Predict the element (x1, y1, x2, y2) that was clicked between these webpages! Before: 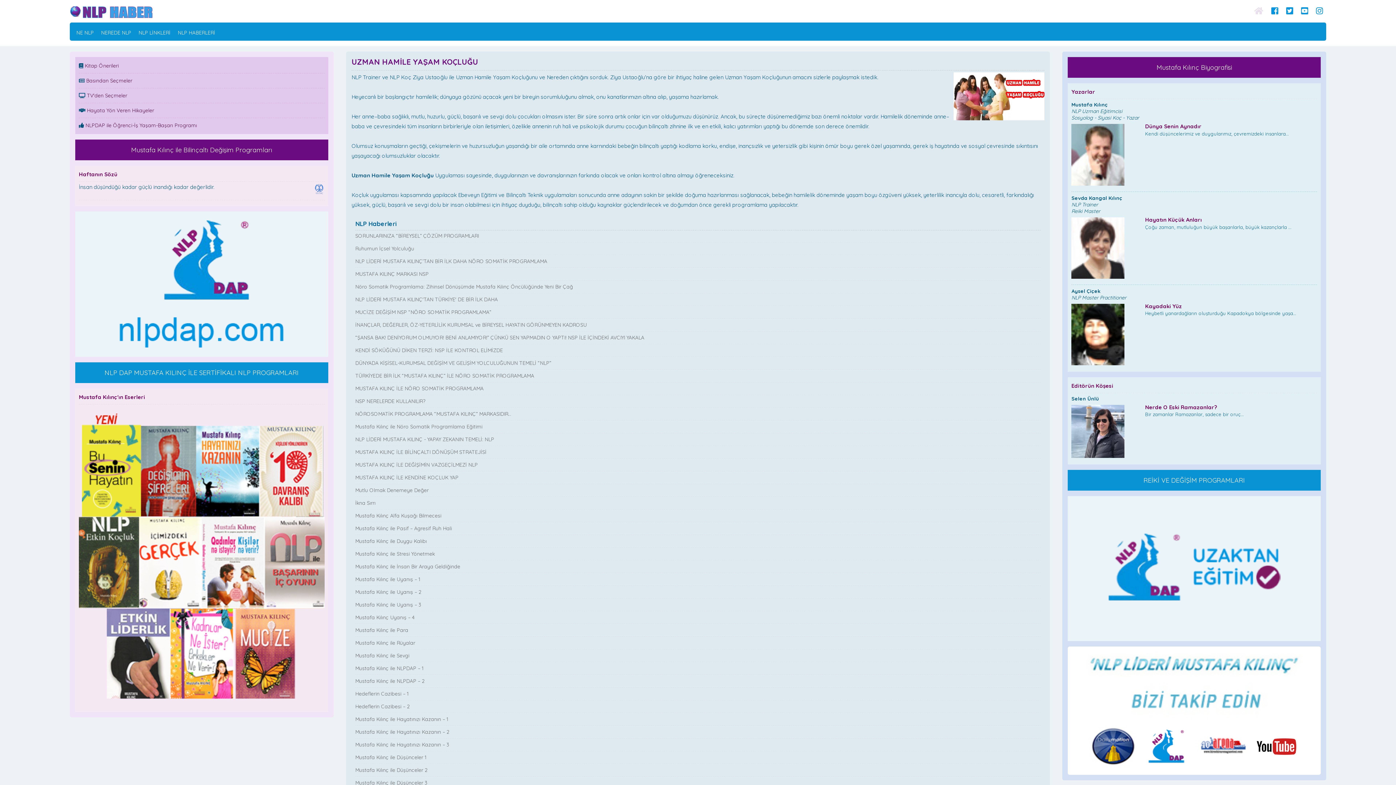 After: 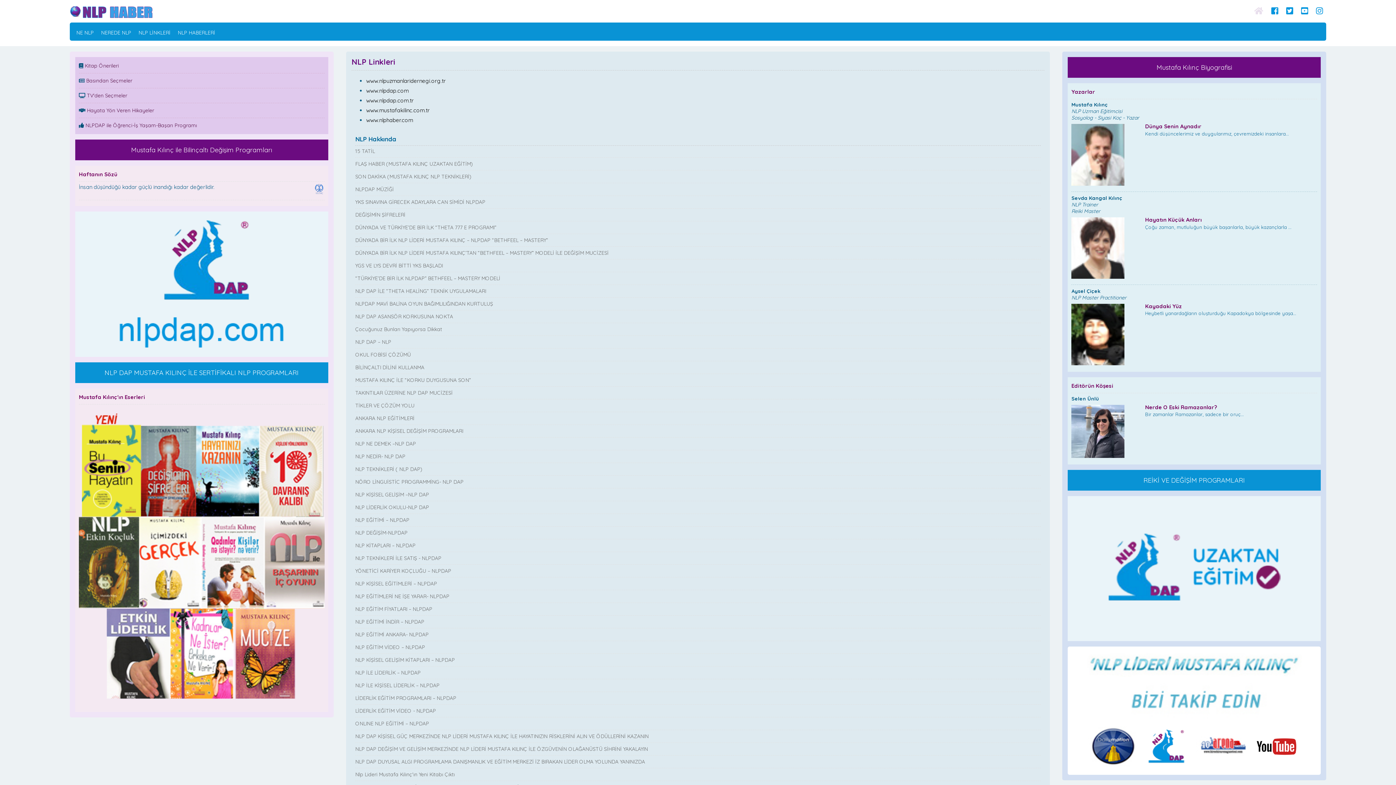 Action: bbox: (136, 26, 172, 39) label: NLP LİNKLERİ